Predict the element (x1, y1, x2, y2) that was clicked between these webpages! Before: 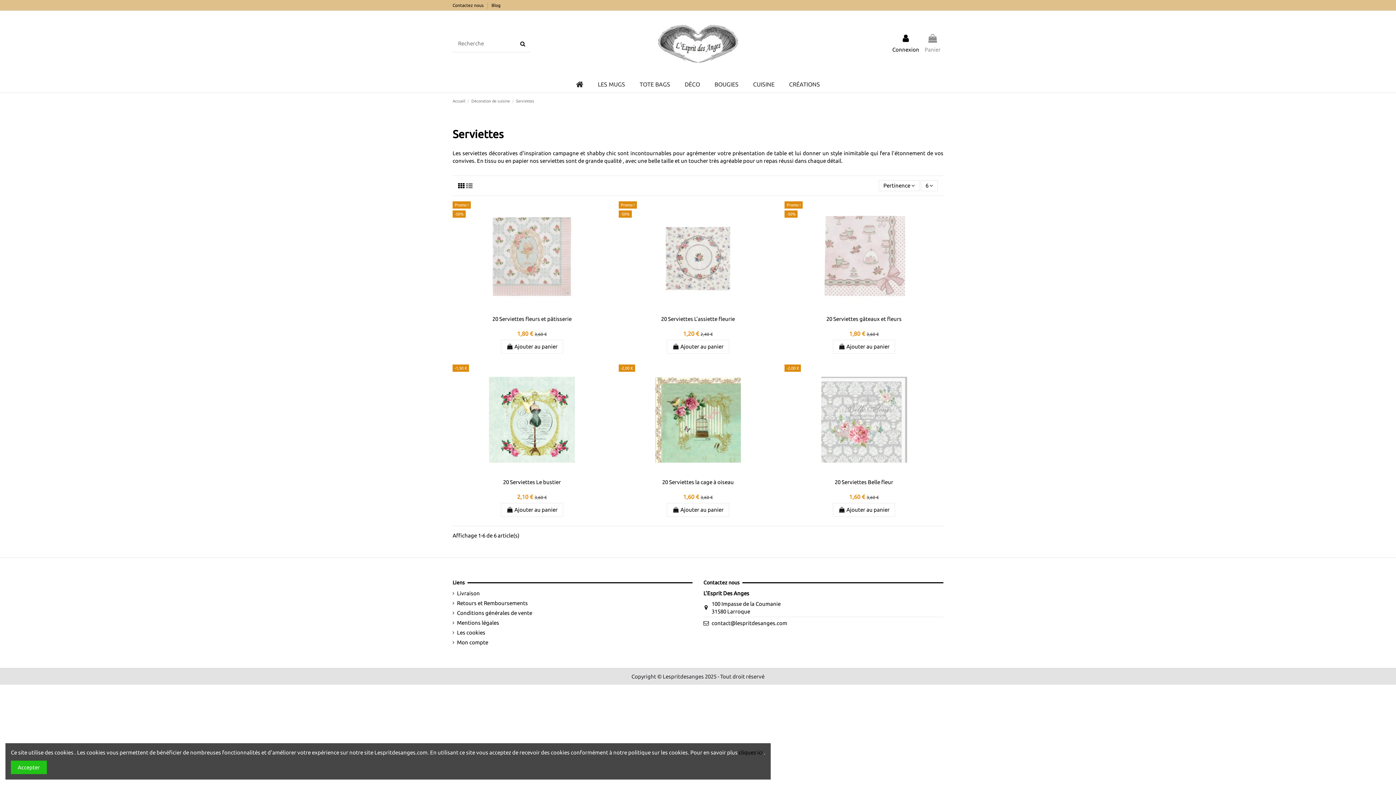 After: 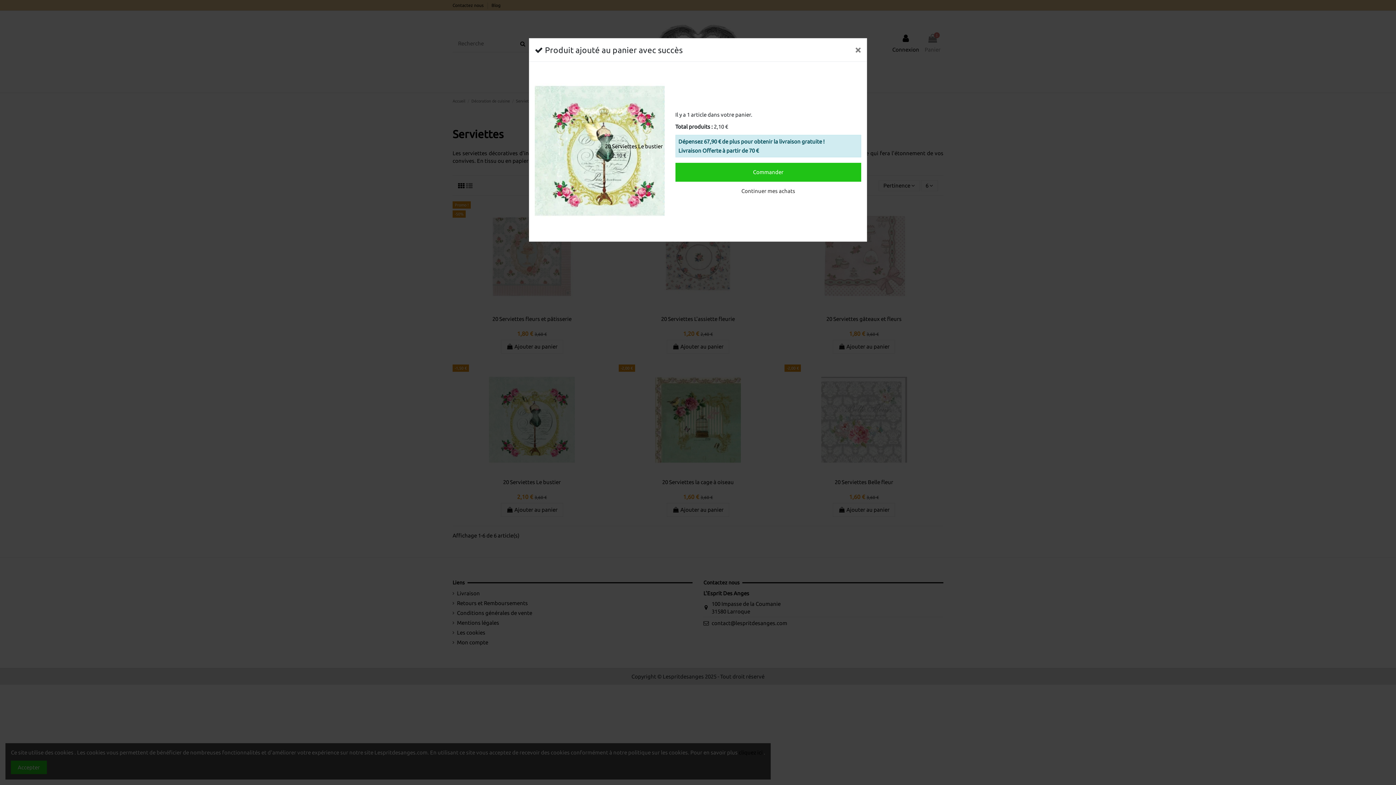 Action: label:  Ajouter au panier bbox: (500, 503, 563, 517)